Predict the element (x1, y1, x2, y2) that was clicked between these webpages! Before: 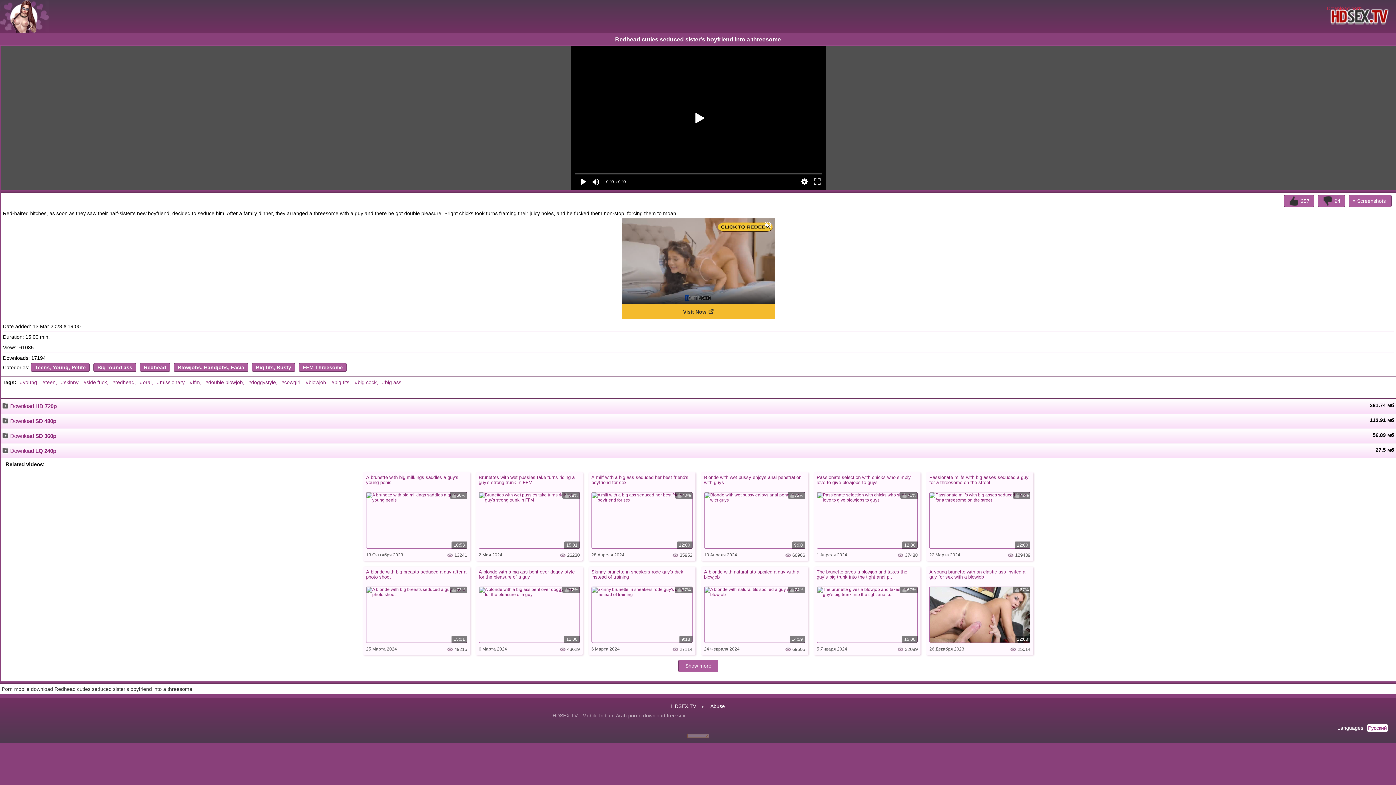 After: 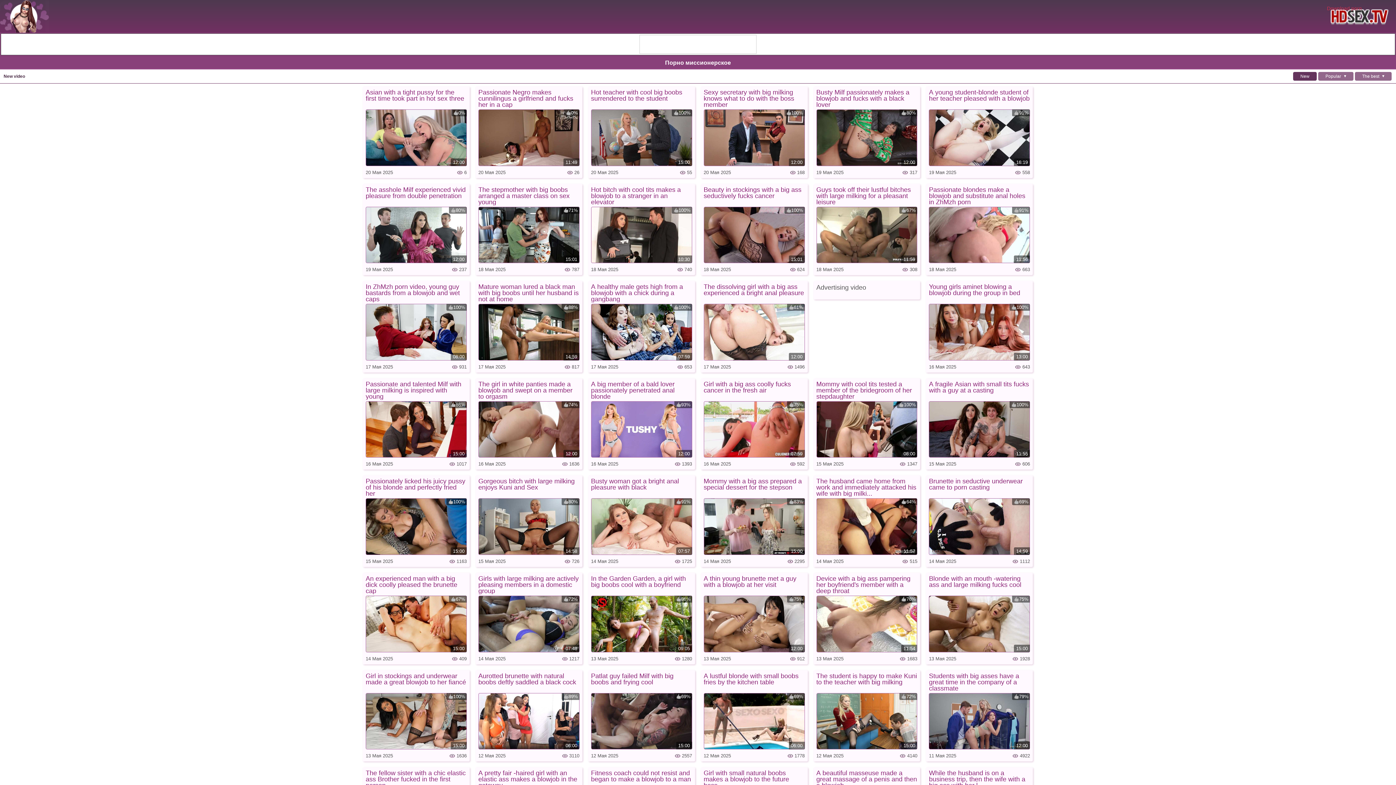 Action: bbox: (157, 378, 187, 386) label: #missionary